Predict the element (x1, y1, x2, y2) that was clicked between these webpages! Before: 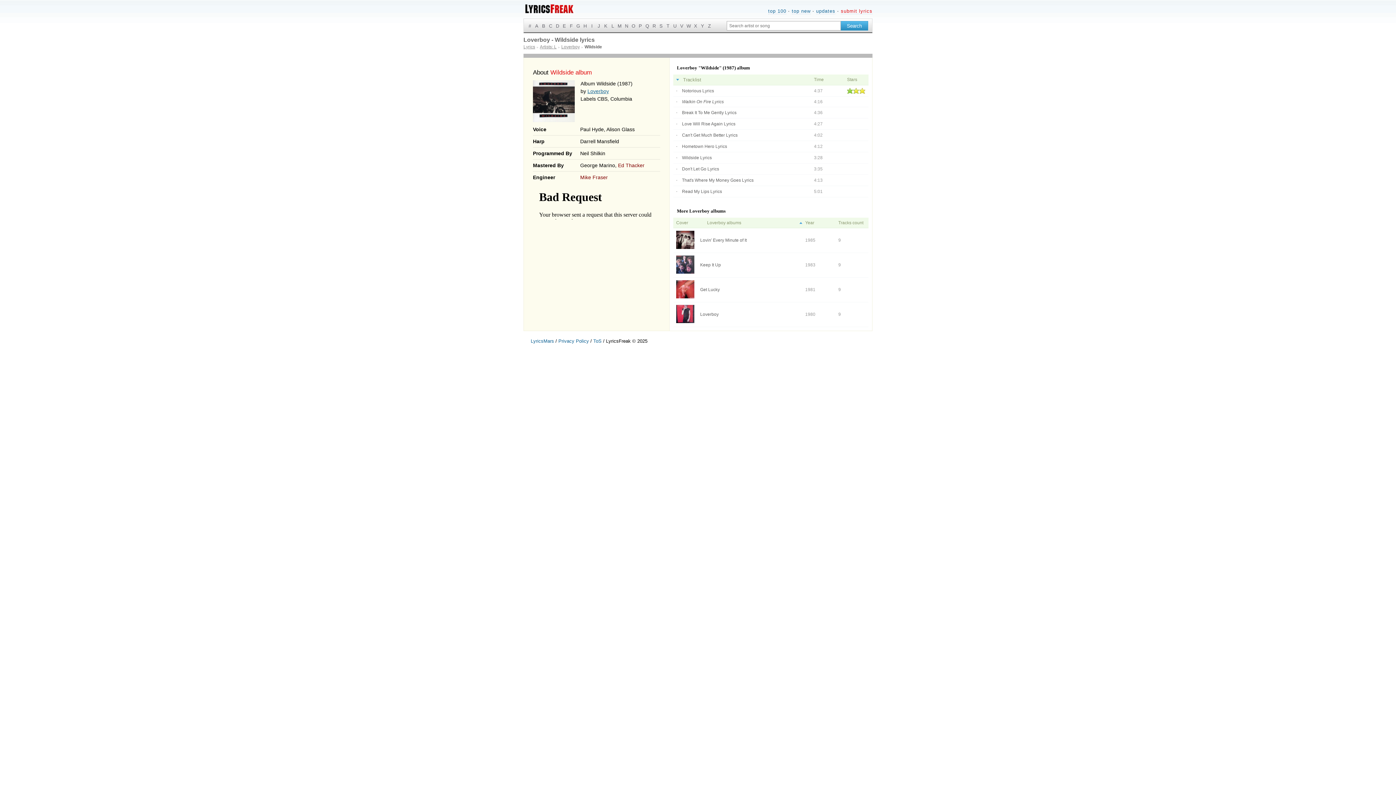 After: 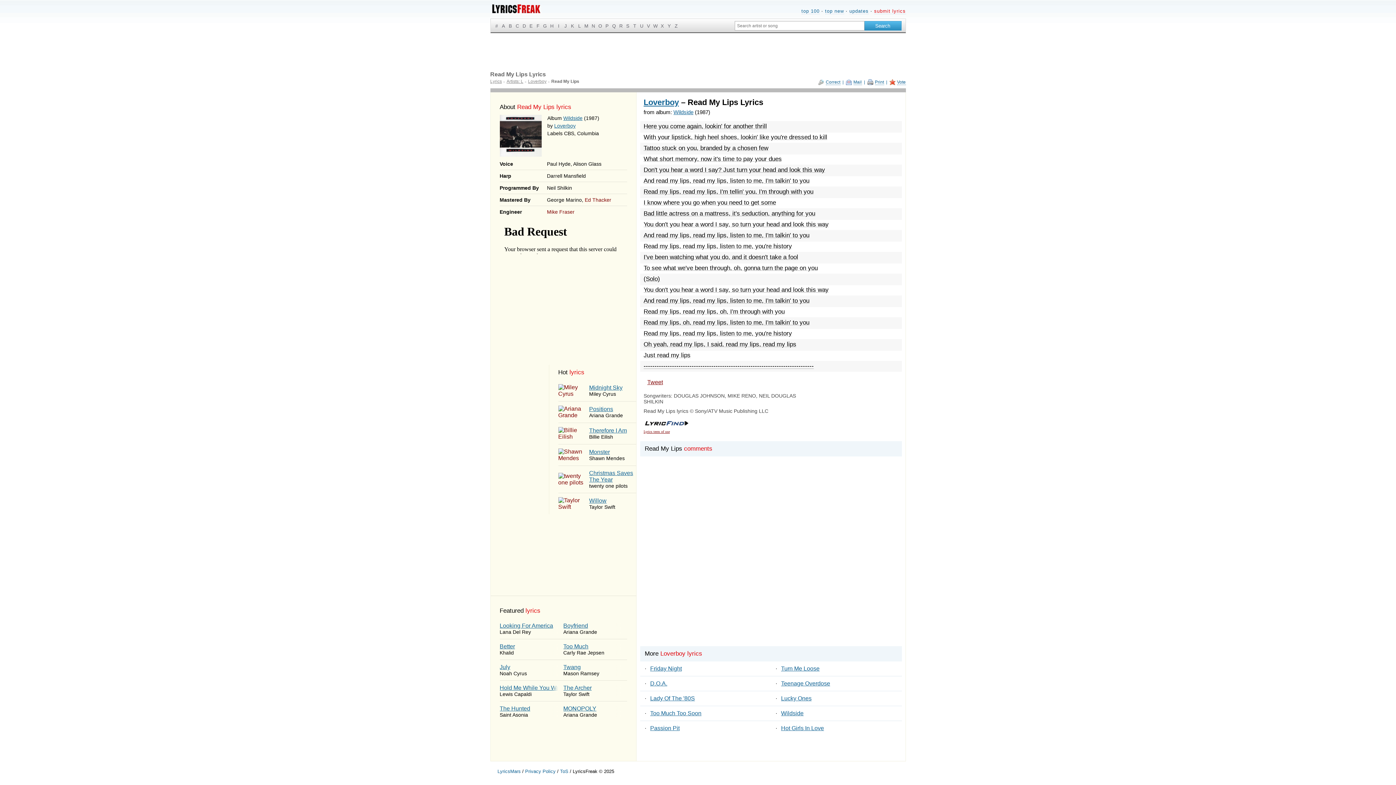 Action: label: Read My Lips Lyrics bbox: (676, 189, 808, 194)